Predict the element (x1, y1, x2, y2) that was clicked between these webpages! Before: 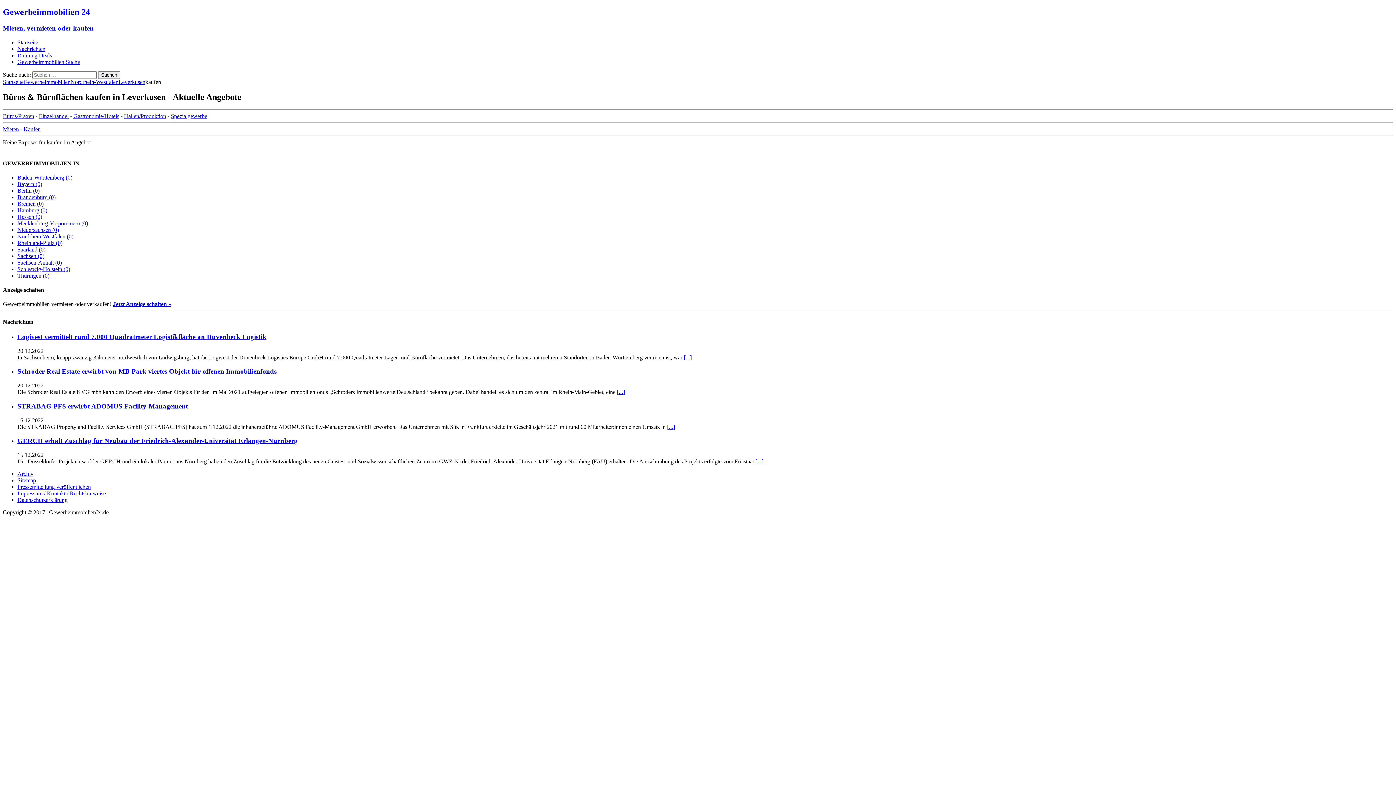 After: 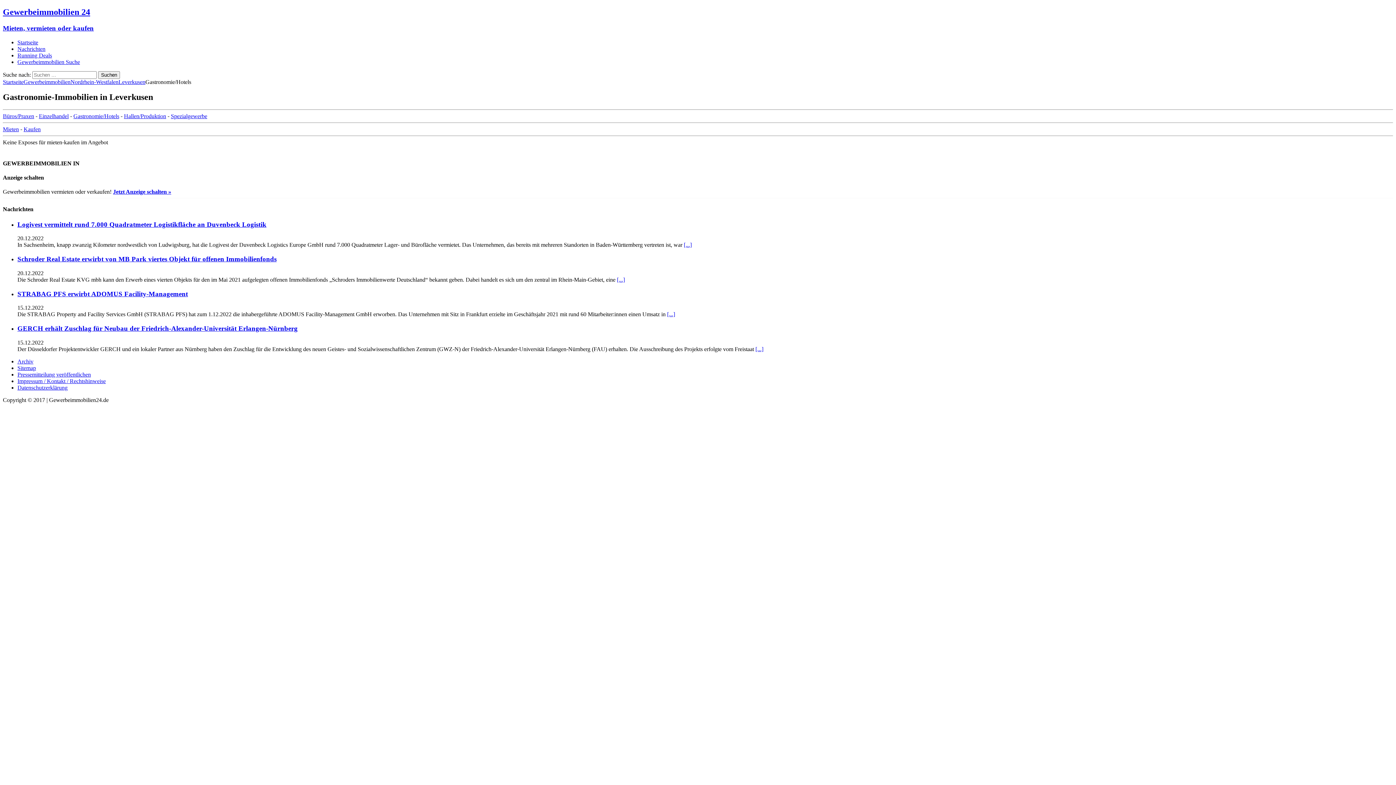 Action: label: Gastronomie/Hotels bbox: (73, 113, 119, 119)